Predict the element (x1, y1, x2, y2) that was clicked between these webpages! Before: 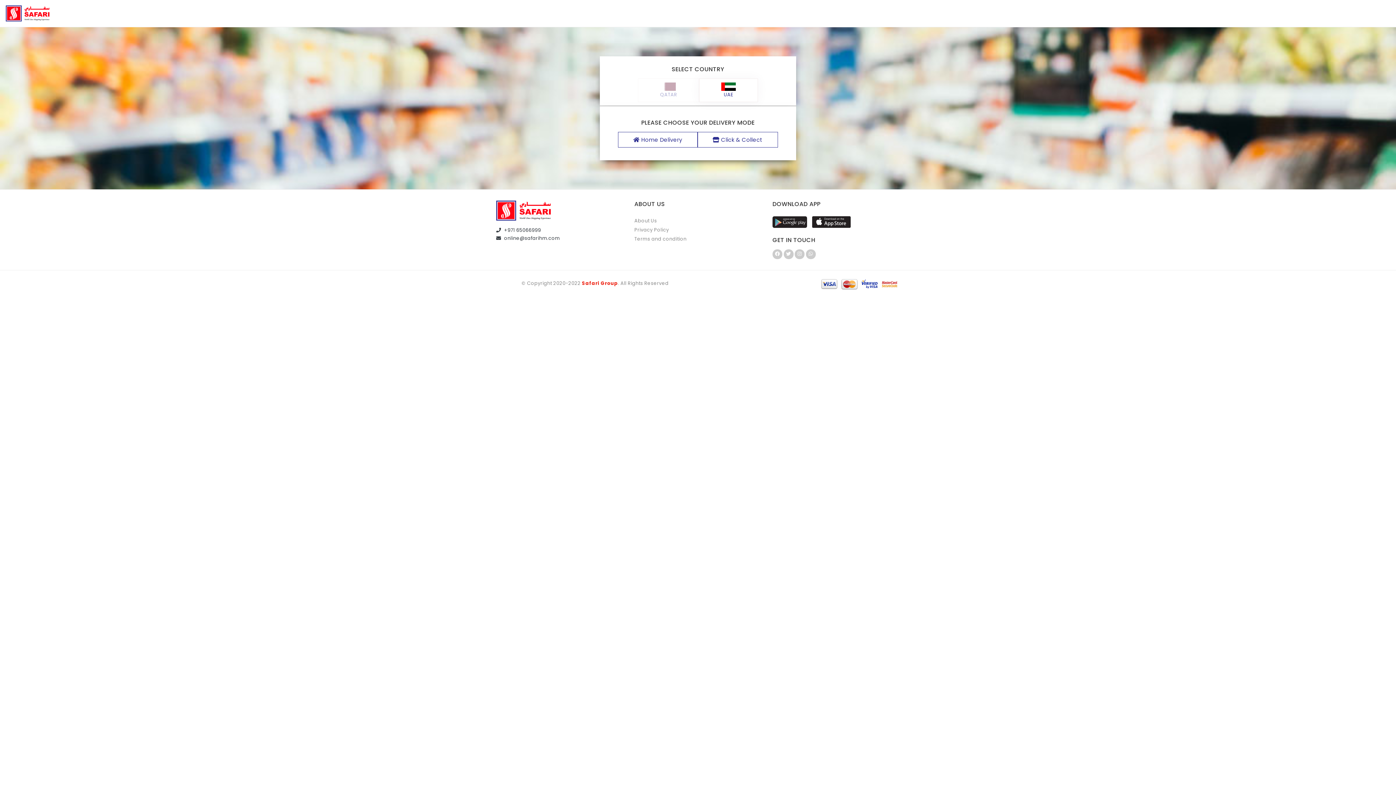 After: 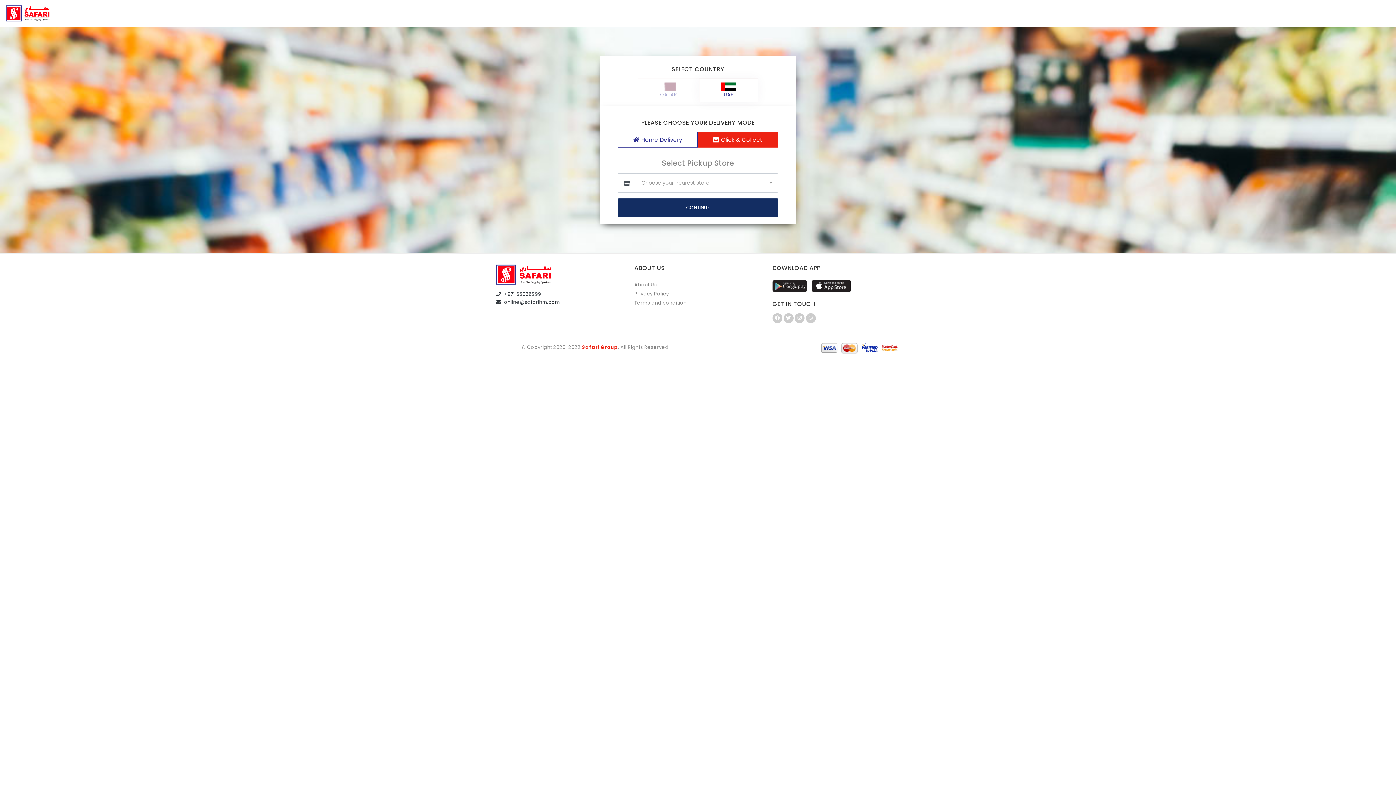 Action: label:  Click & Collect bbox: (697, 132, 778, 147)